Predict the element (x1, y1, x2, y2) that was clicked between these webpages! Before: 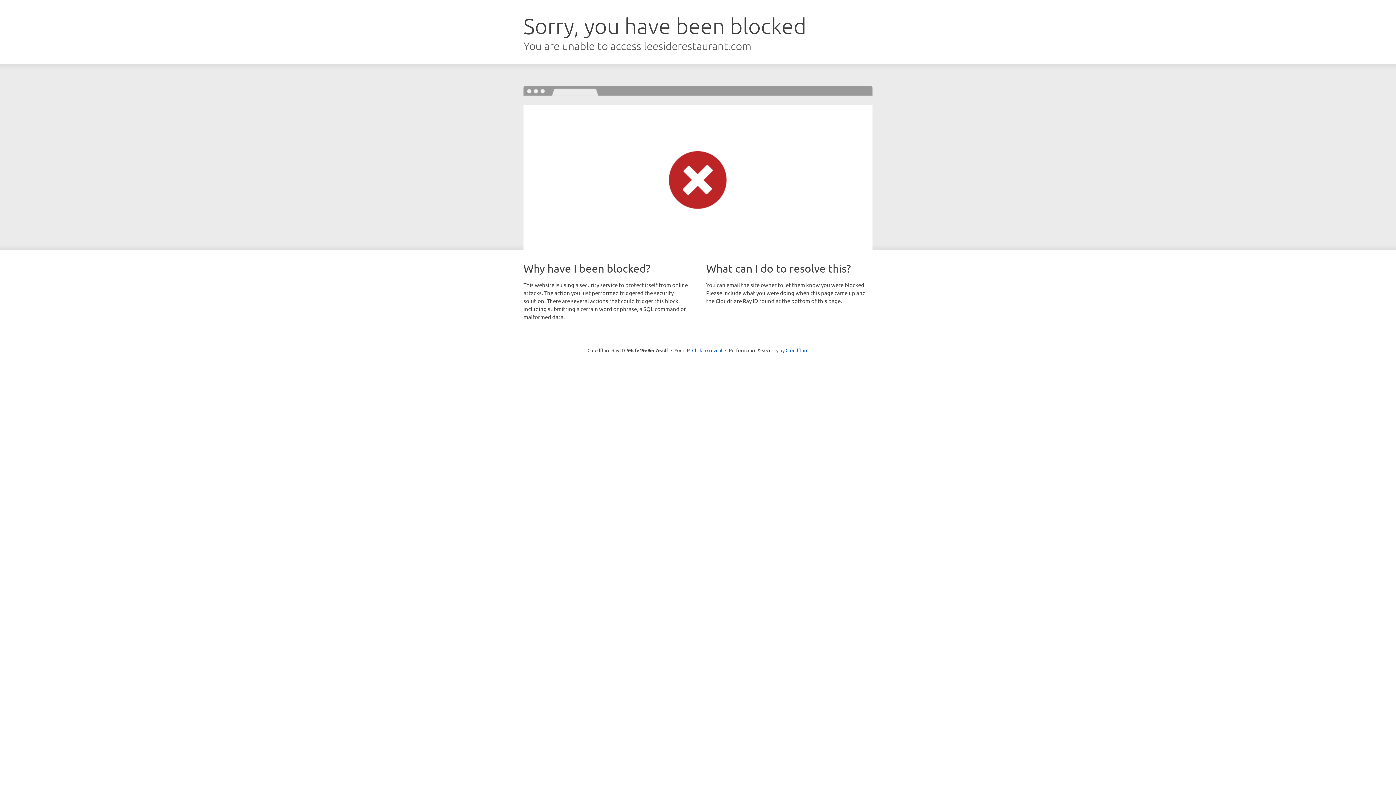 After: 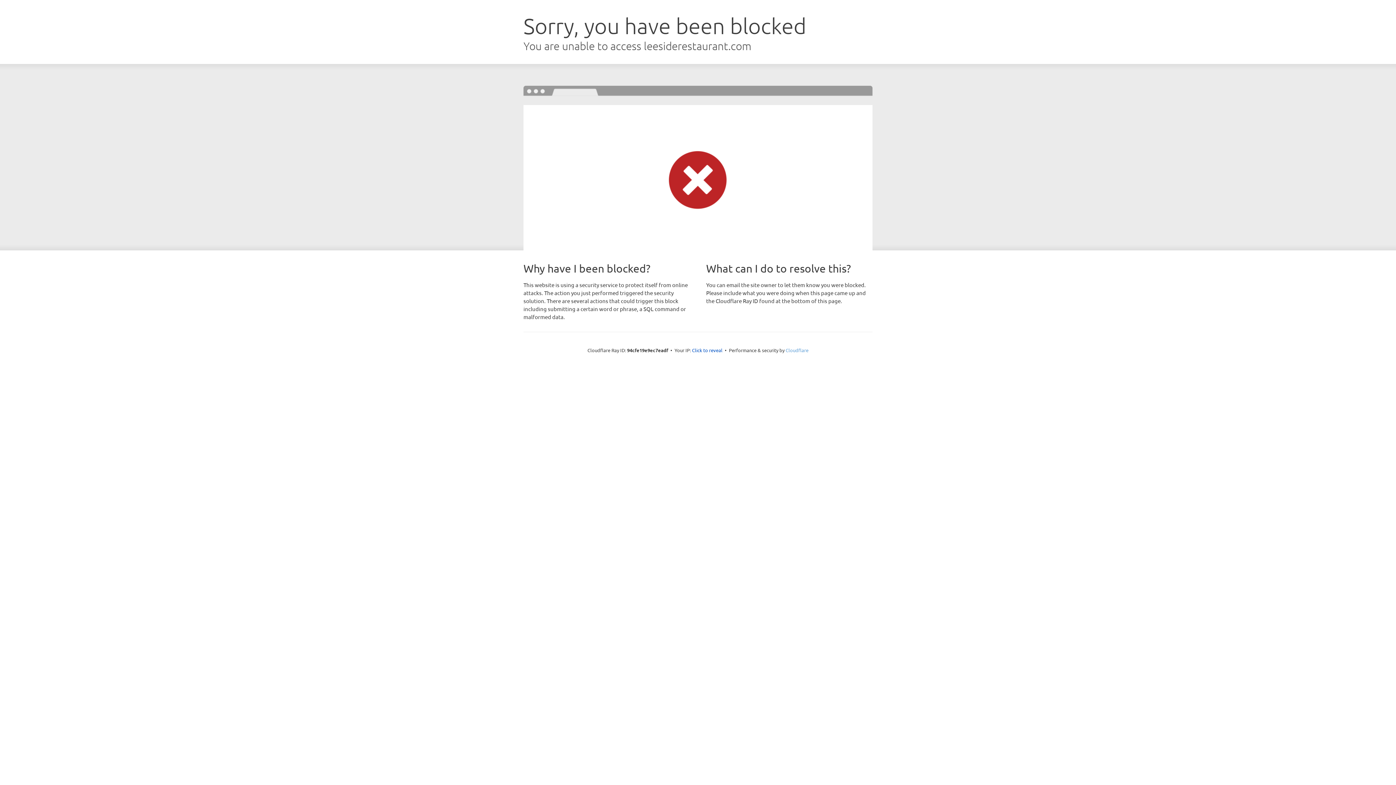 Action: bbox: (785, 347, 808, 353) label: Cloudflare